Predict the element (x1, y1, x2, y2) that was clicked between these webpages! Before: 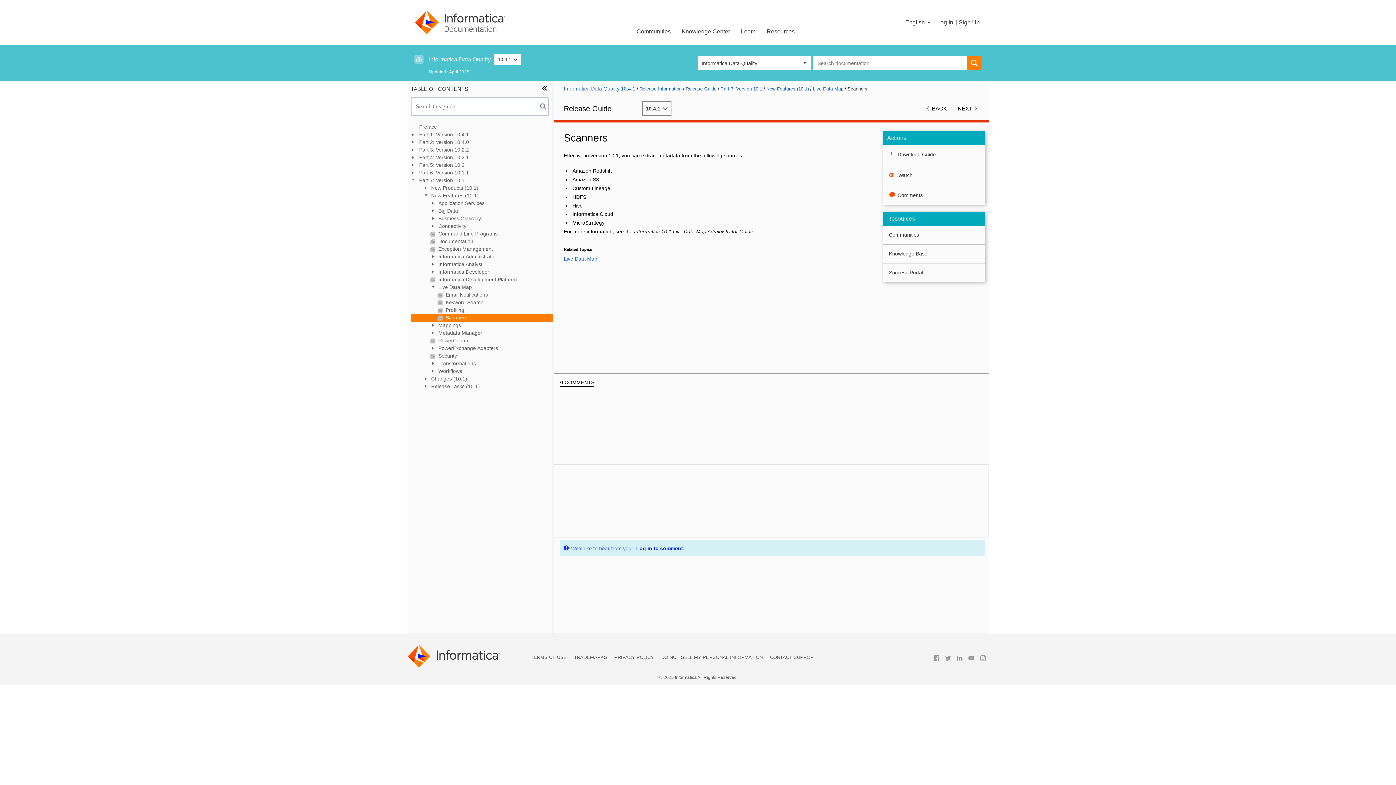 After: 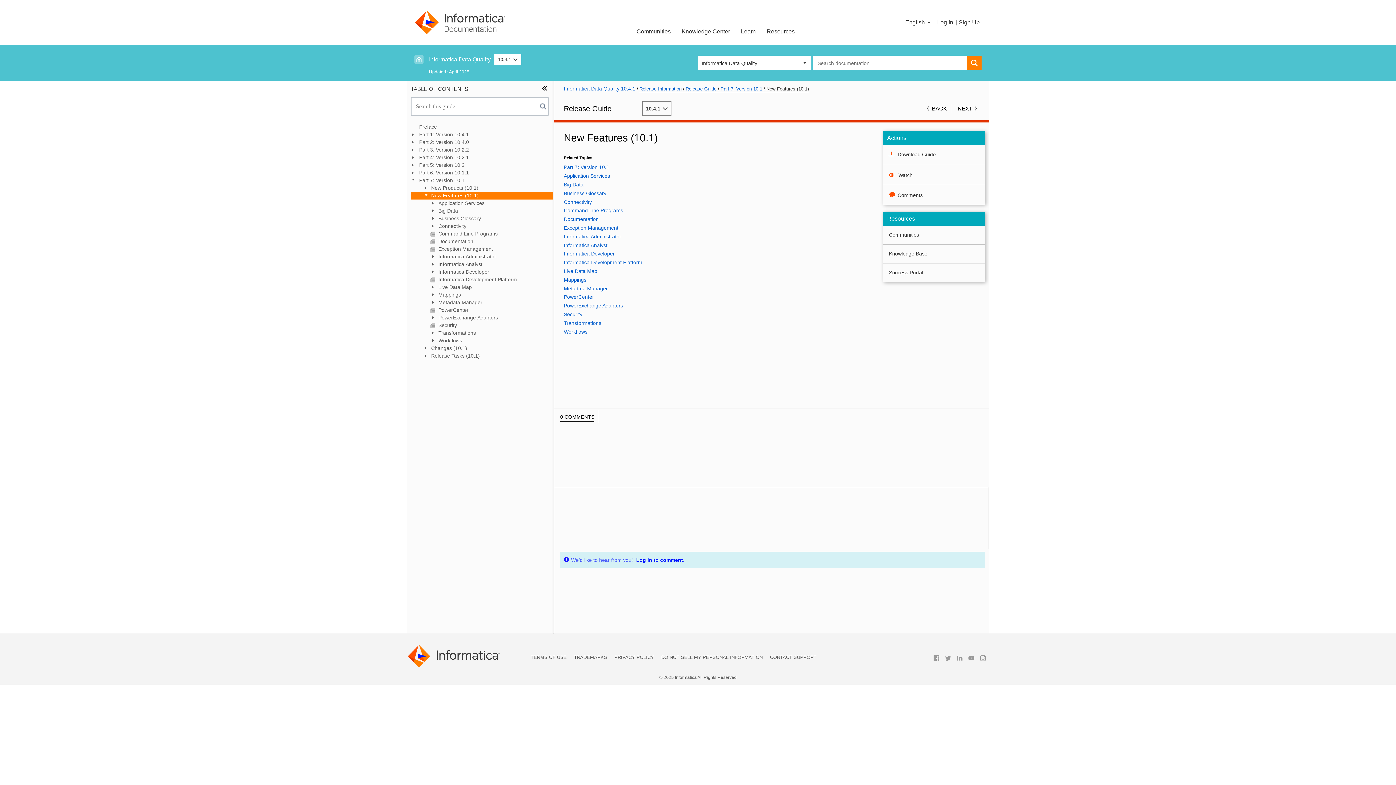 Action: label:  New Features (10.1) bbox: (410, 192, 552, 199)